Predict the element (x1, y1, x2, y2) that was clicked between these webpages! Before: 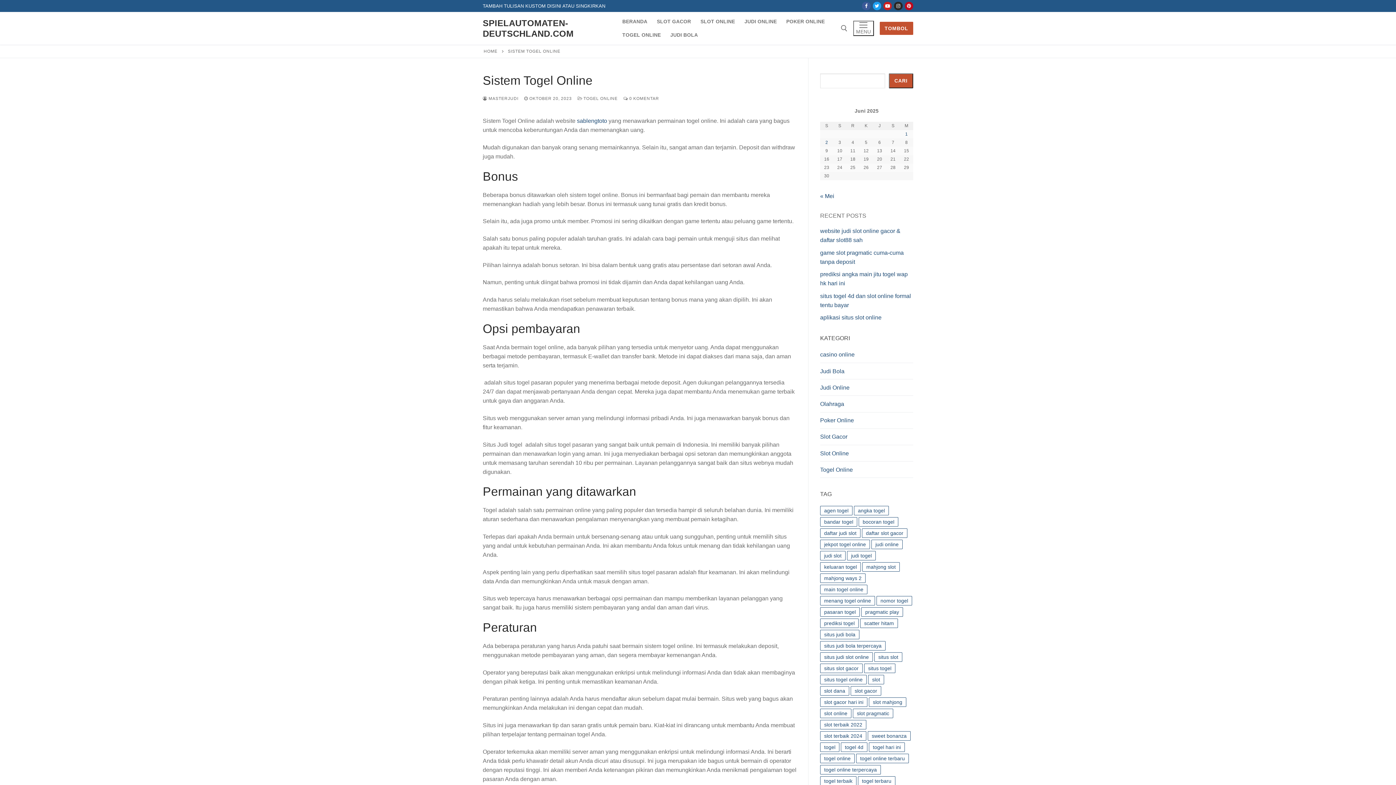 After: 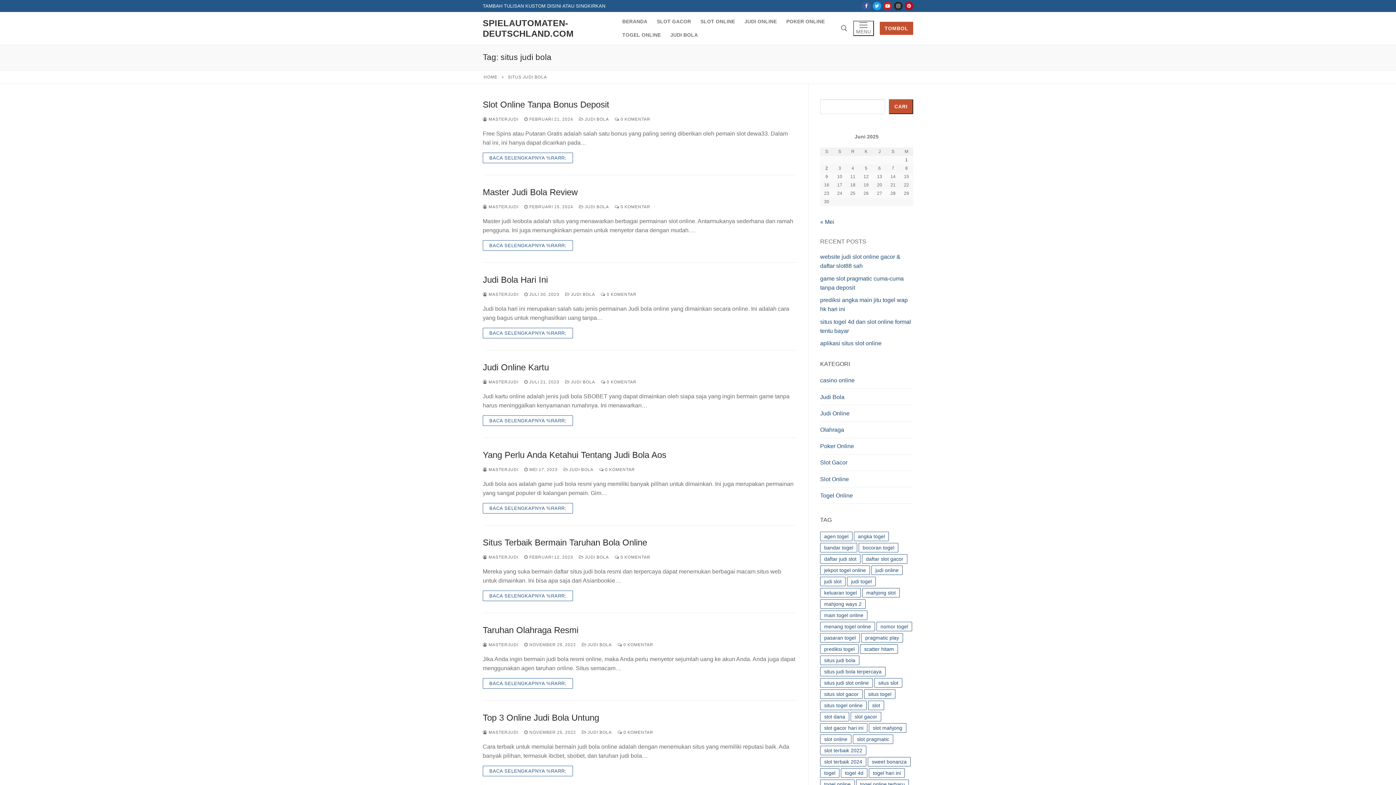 Action: bbox: (820, 630, 859, 639) label: situs judi bola (14 item)